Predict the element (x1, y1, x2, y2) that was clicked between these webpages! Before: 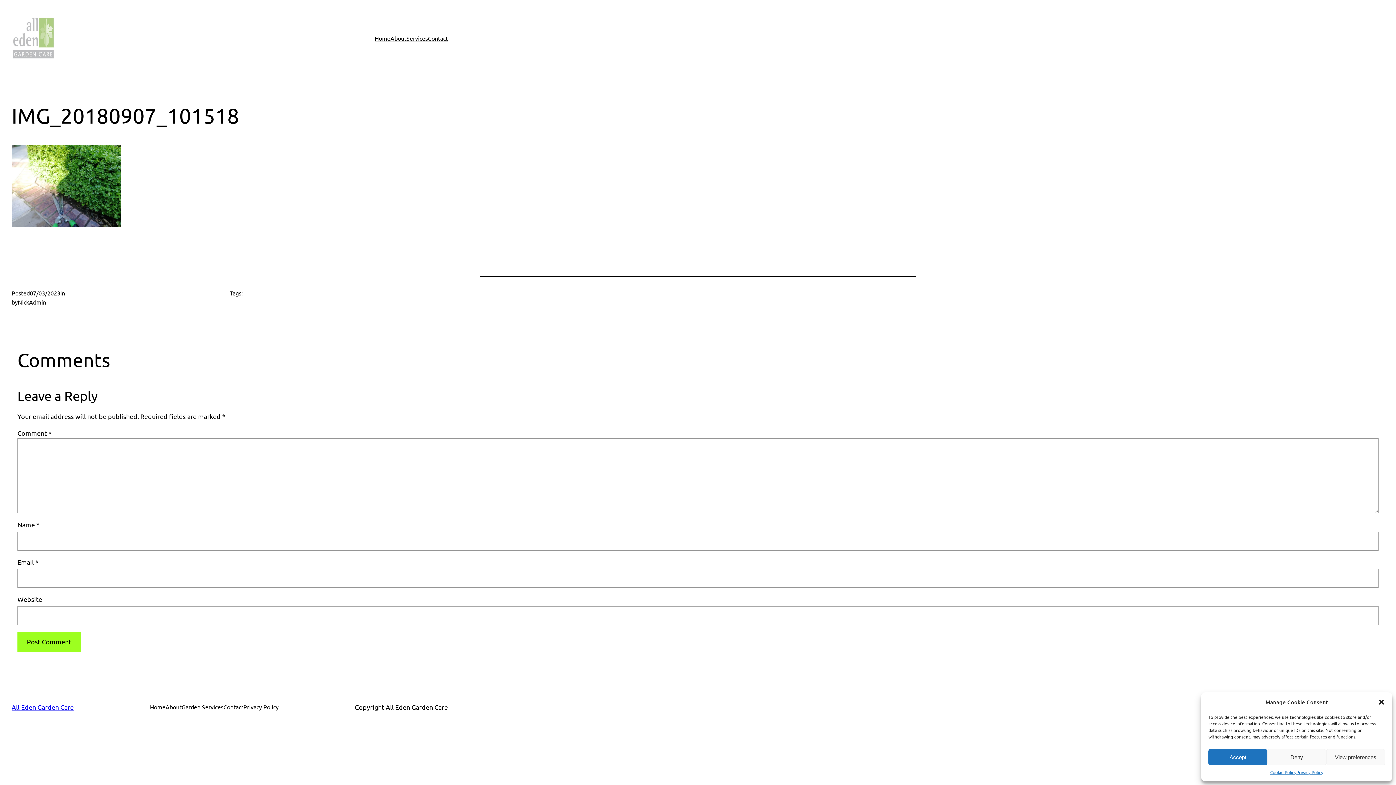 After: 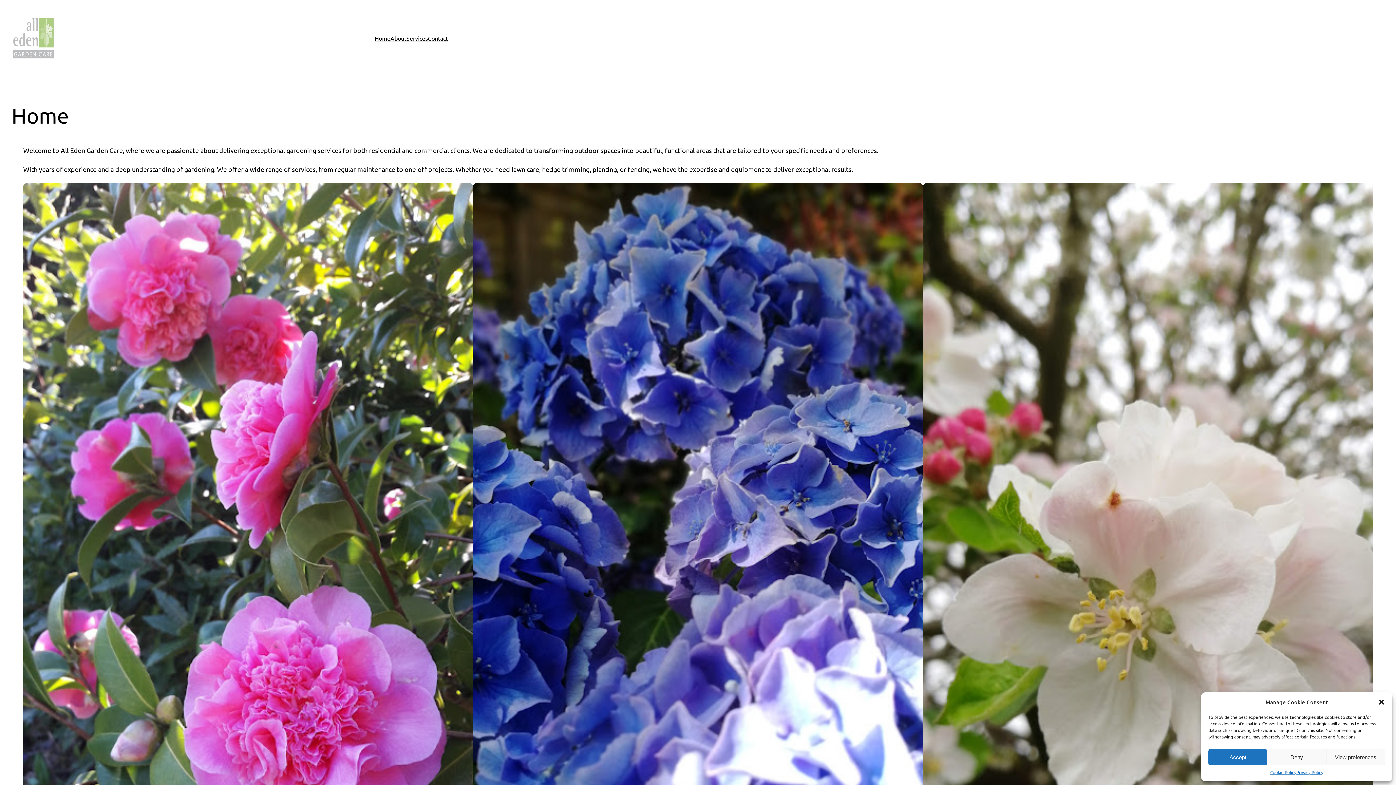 Action: bbox: (150, 703, 165, 712) label: Home